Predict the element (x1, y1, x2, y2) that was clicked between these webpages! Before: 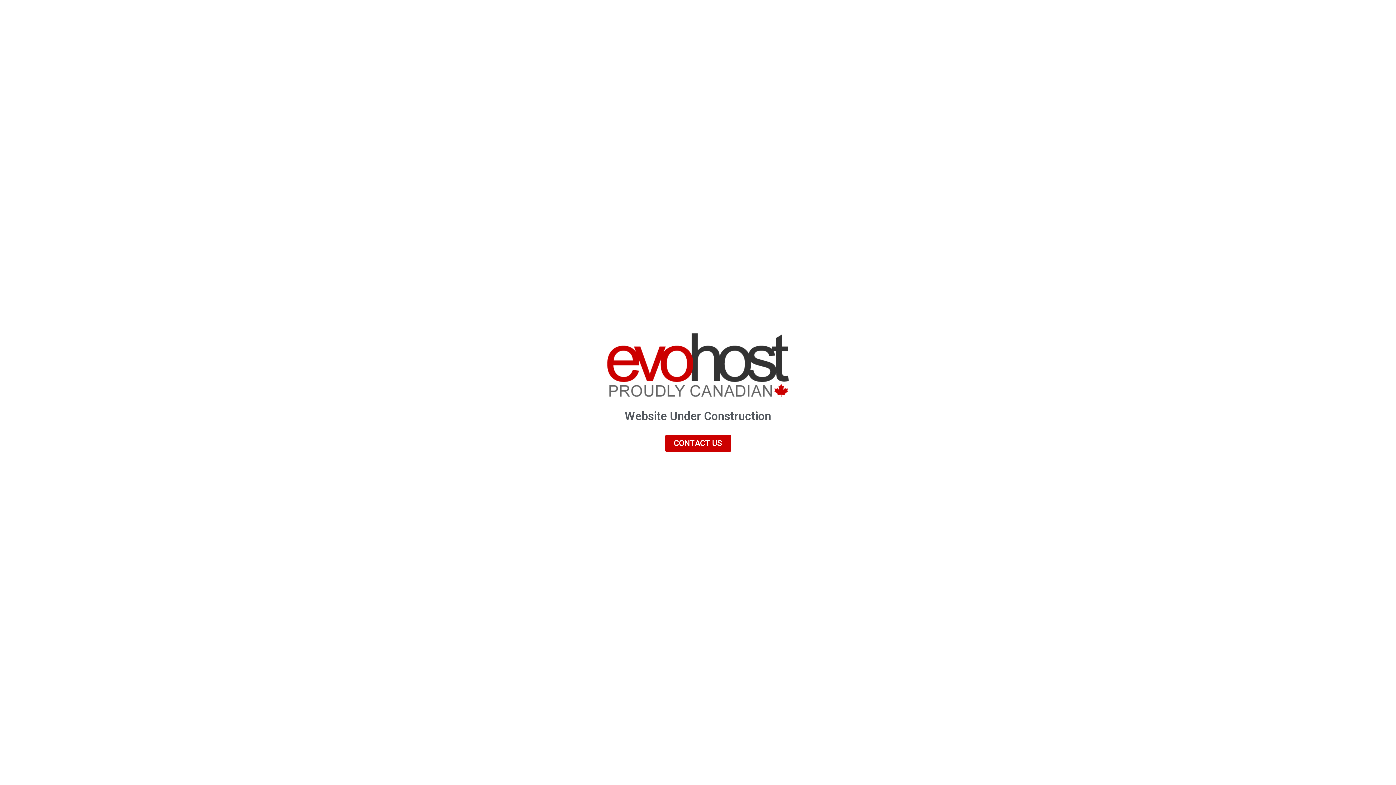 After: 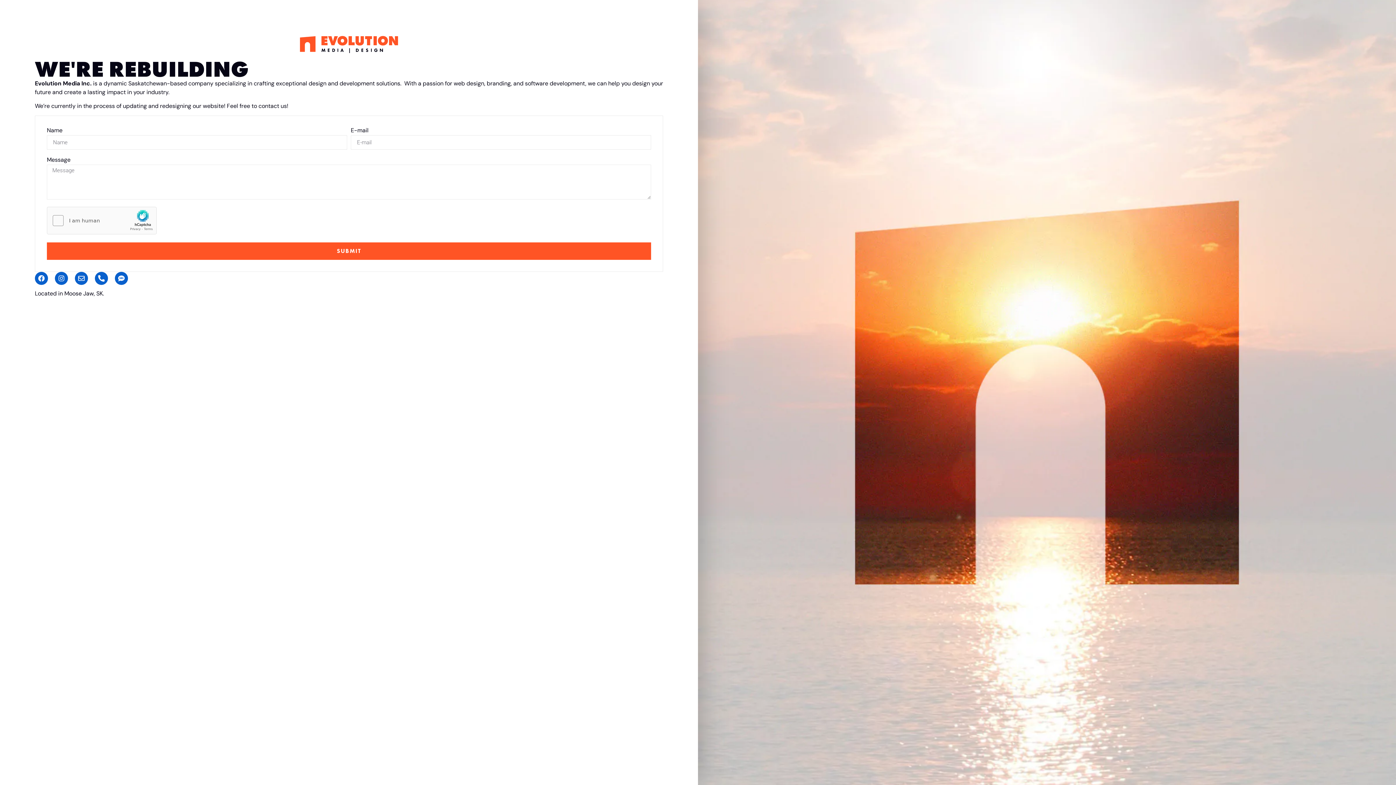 Action: bbox: (665, 435, 731, 452) label: CONTACT US